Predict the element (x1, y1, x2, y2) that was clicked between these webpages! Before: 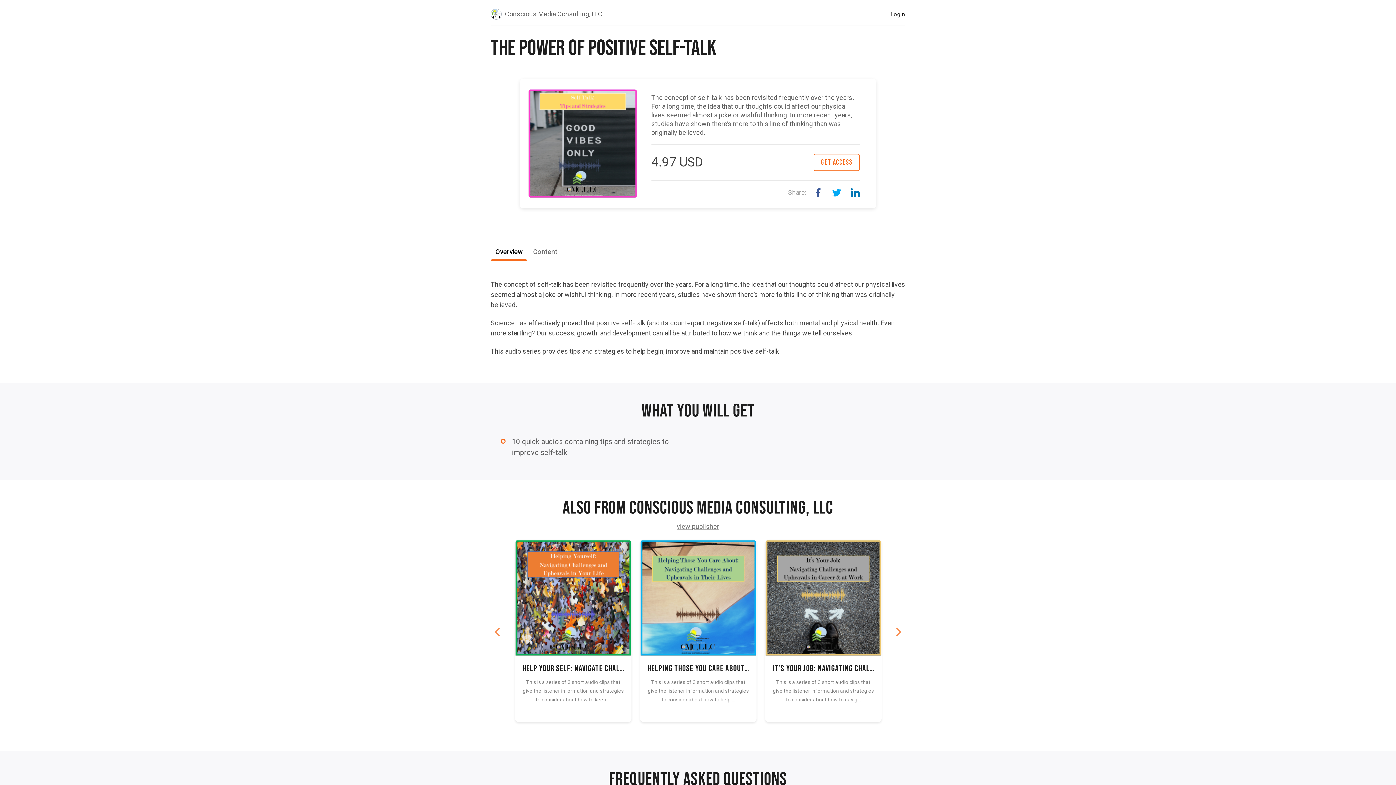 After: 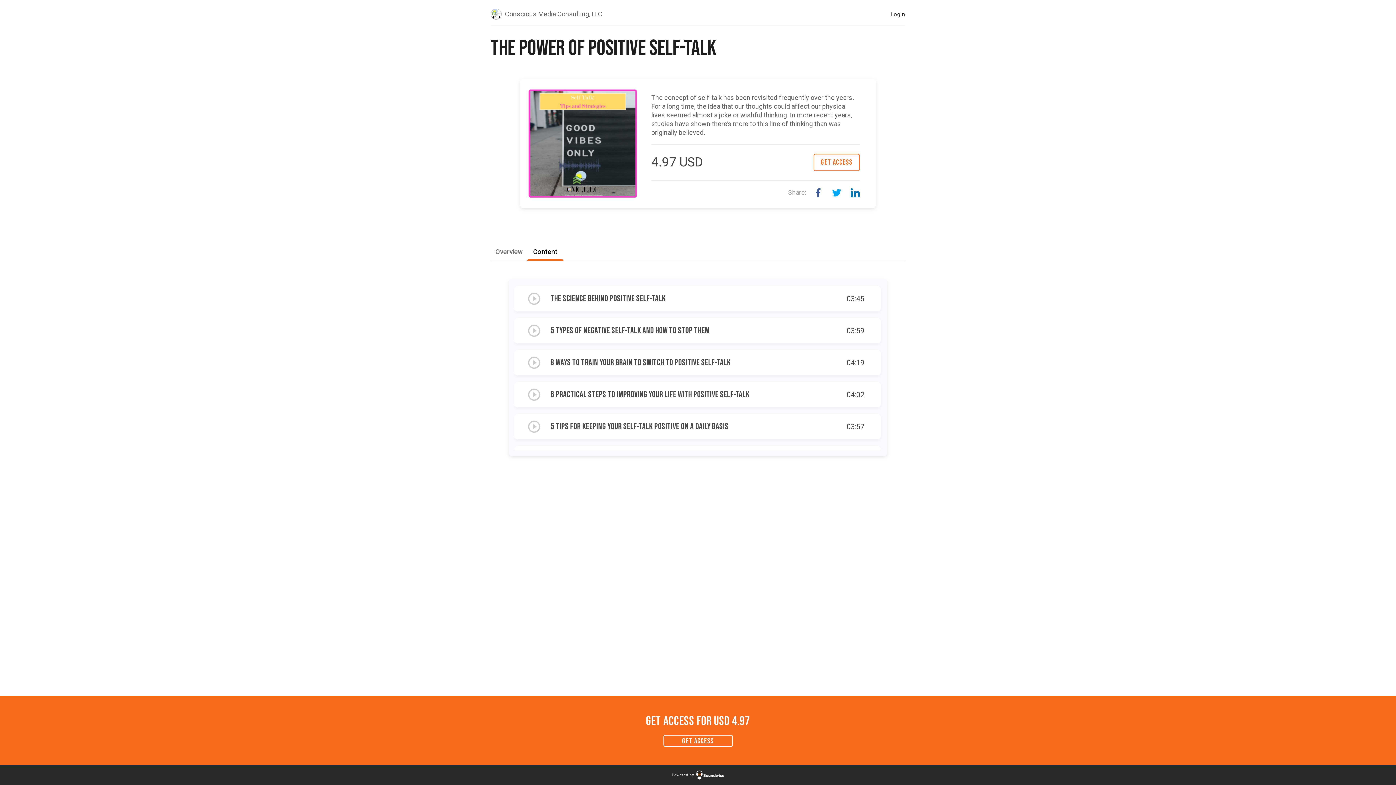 Action: label: Content bbox: (527, 244, 563, 261)